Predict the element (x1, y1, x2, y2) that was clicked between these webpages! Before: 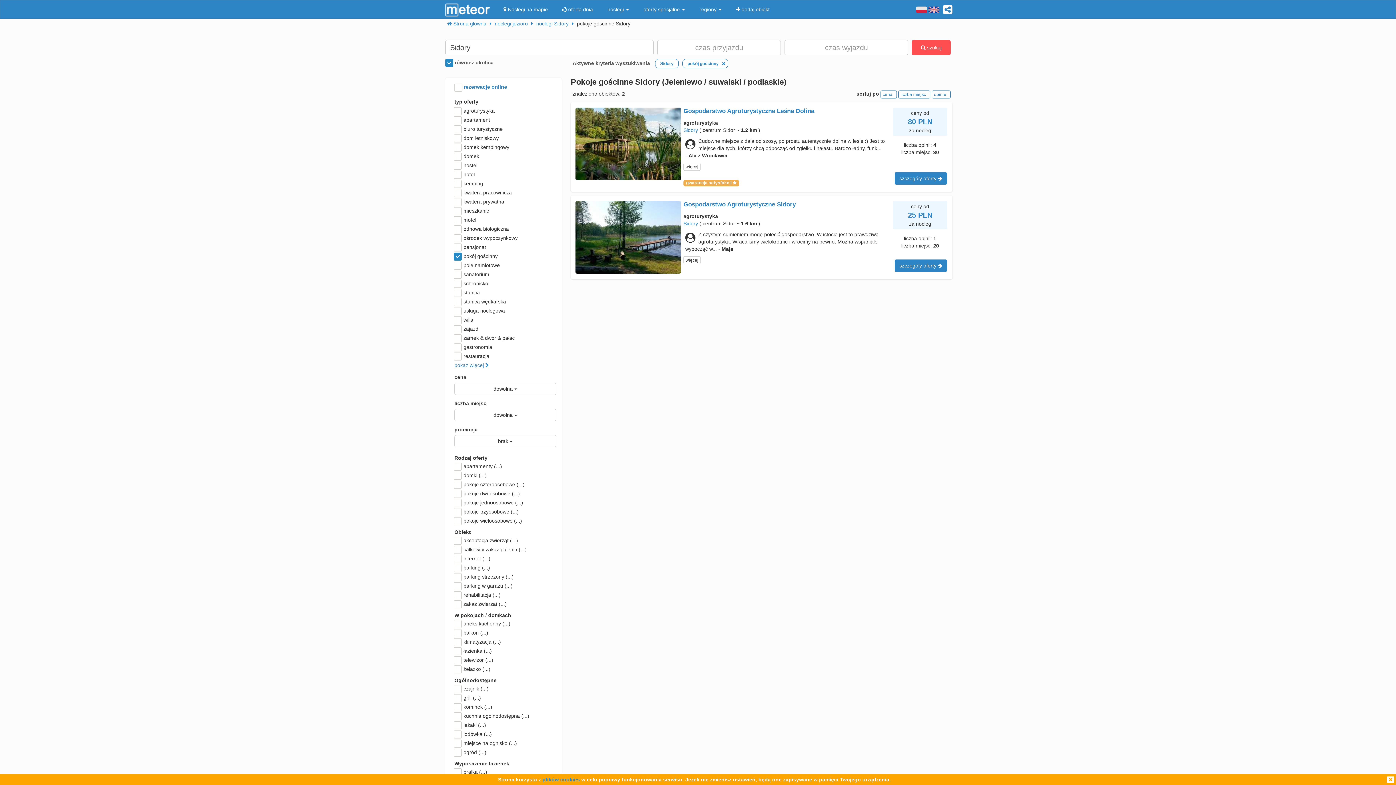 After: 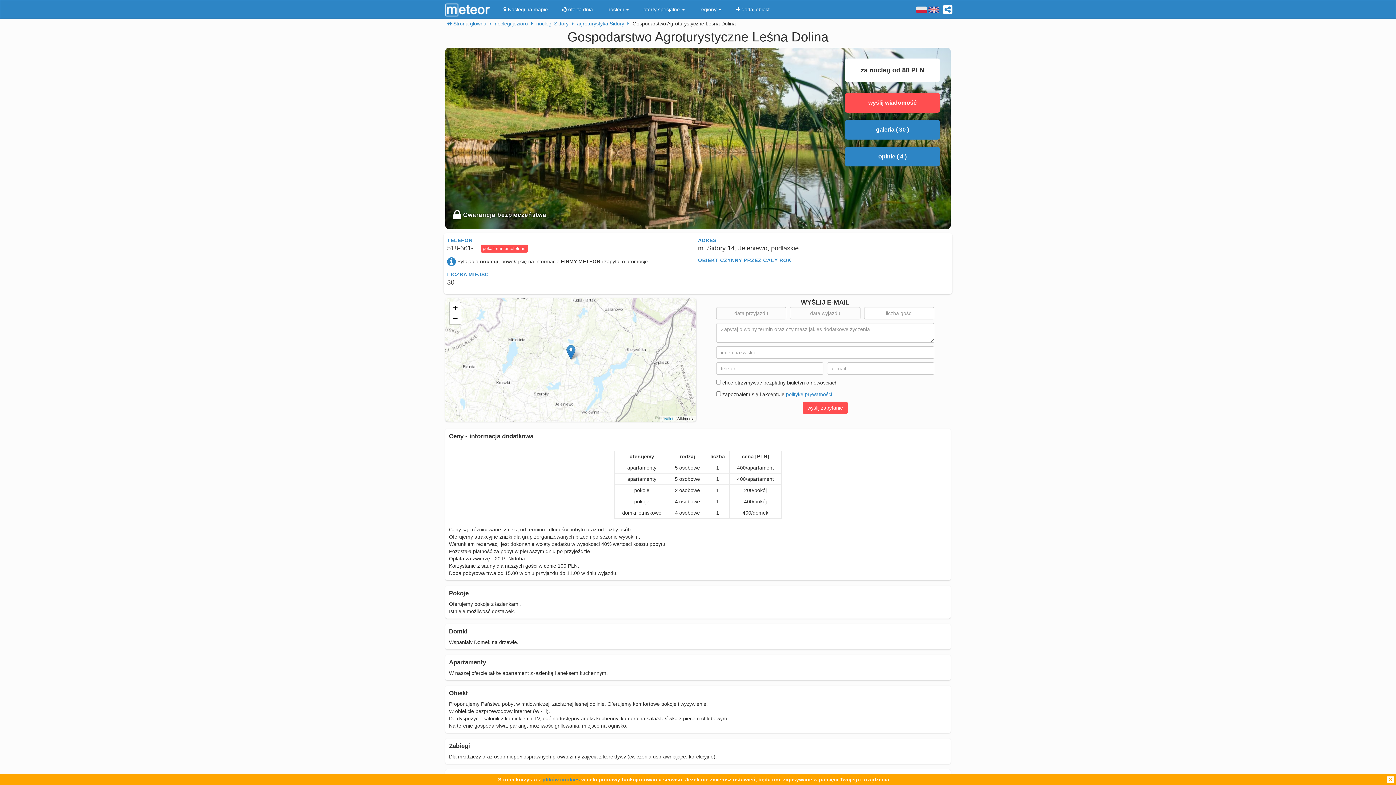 Action: label: szczegóły oferty  bbox: (894, 172, 947, 184)